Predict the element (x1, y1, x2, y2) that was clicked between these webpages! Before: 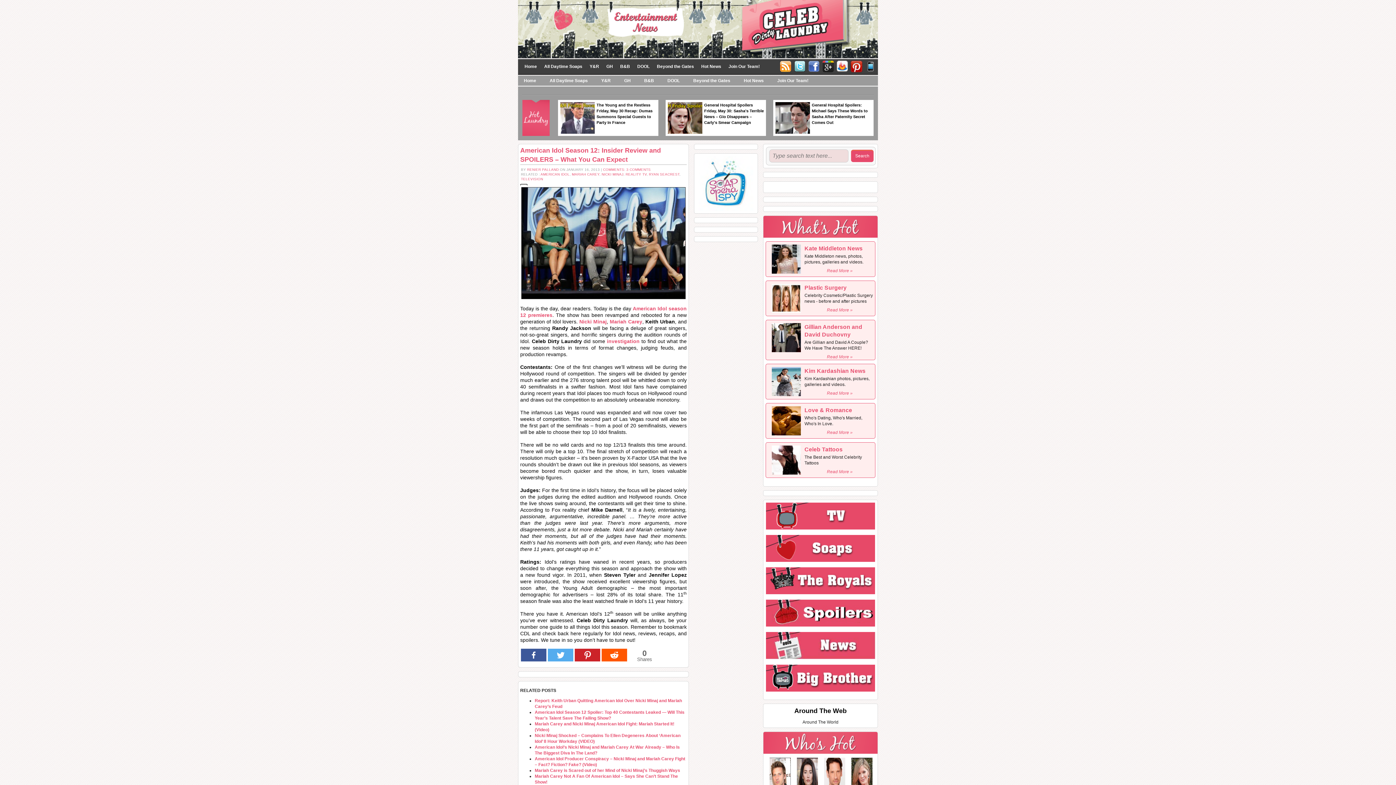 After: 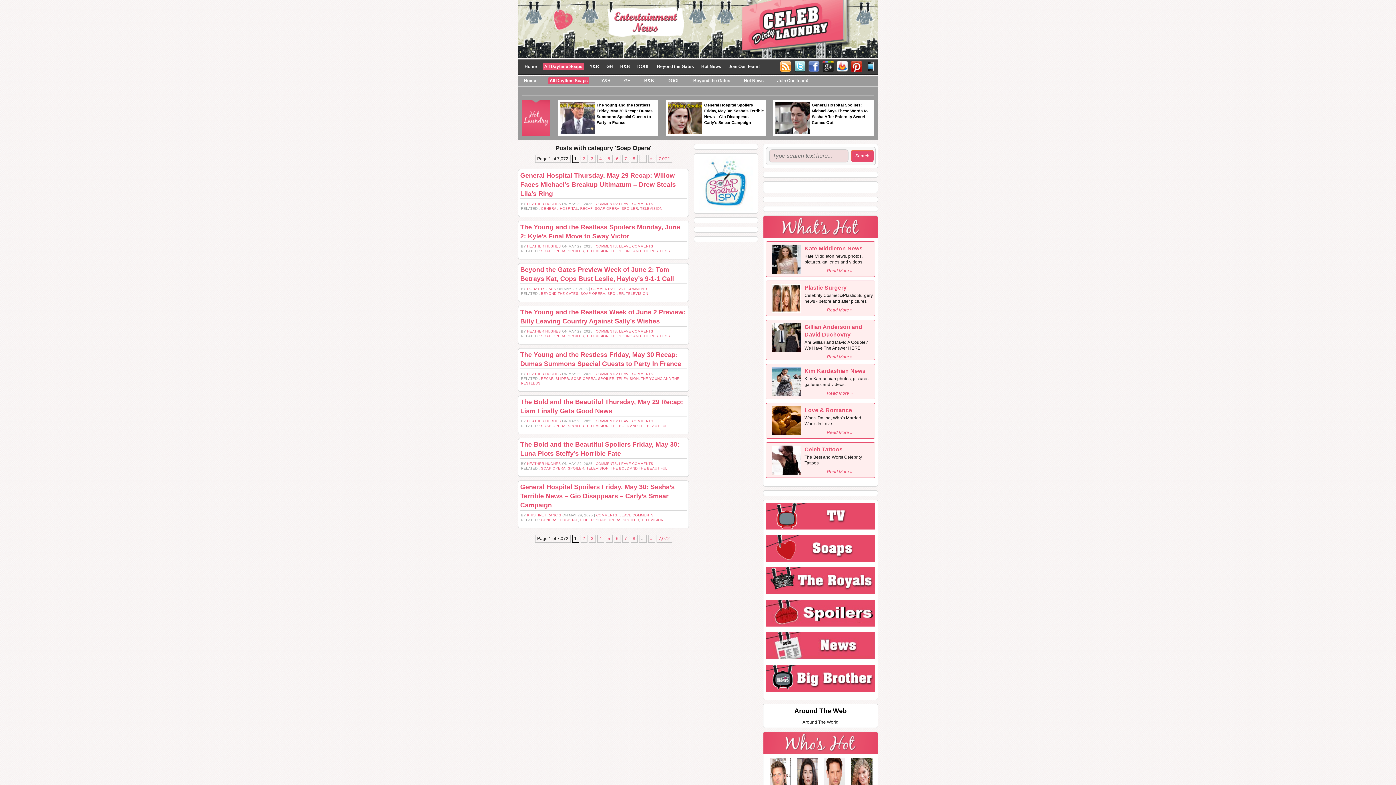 Action: bbox: (542, 63, 584, 69) label: All Daytime Soaps